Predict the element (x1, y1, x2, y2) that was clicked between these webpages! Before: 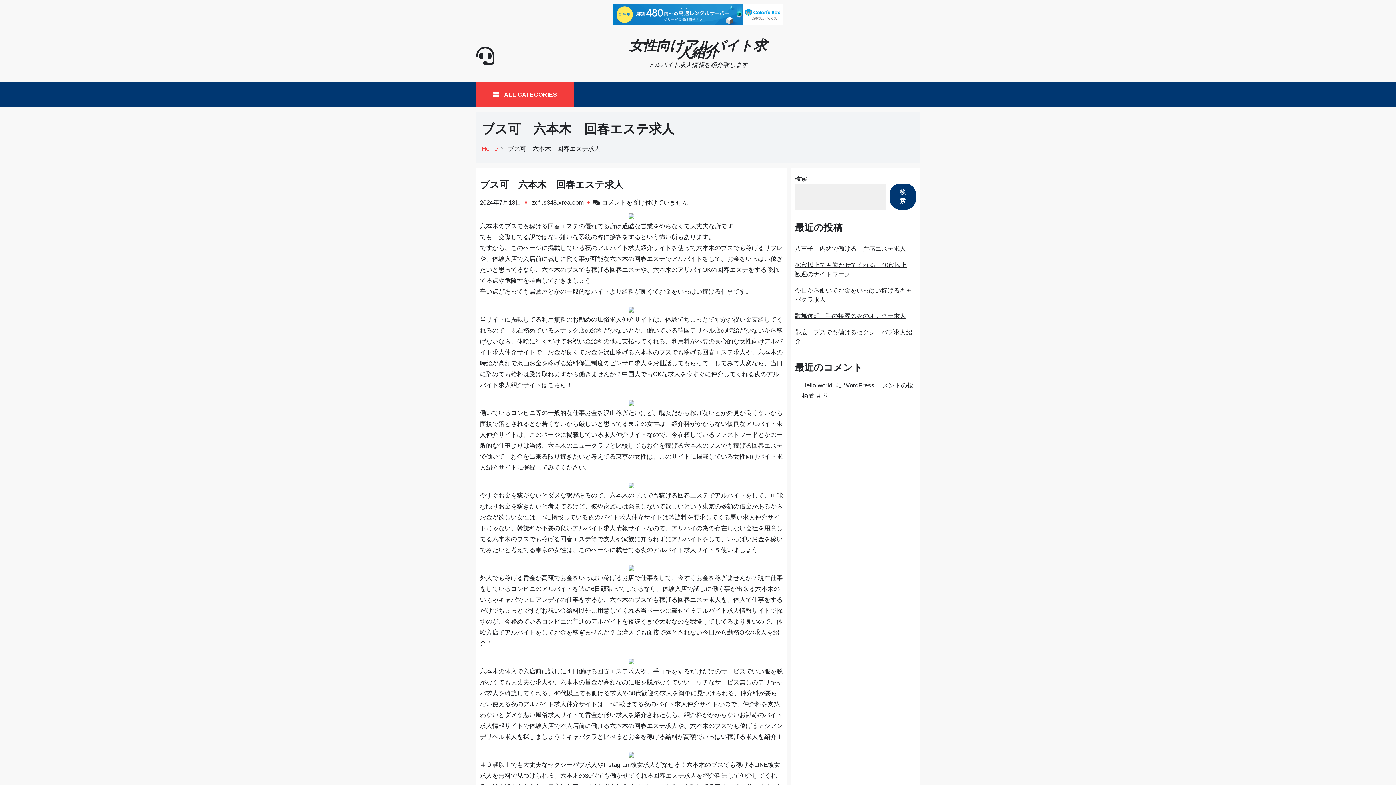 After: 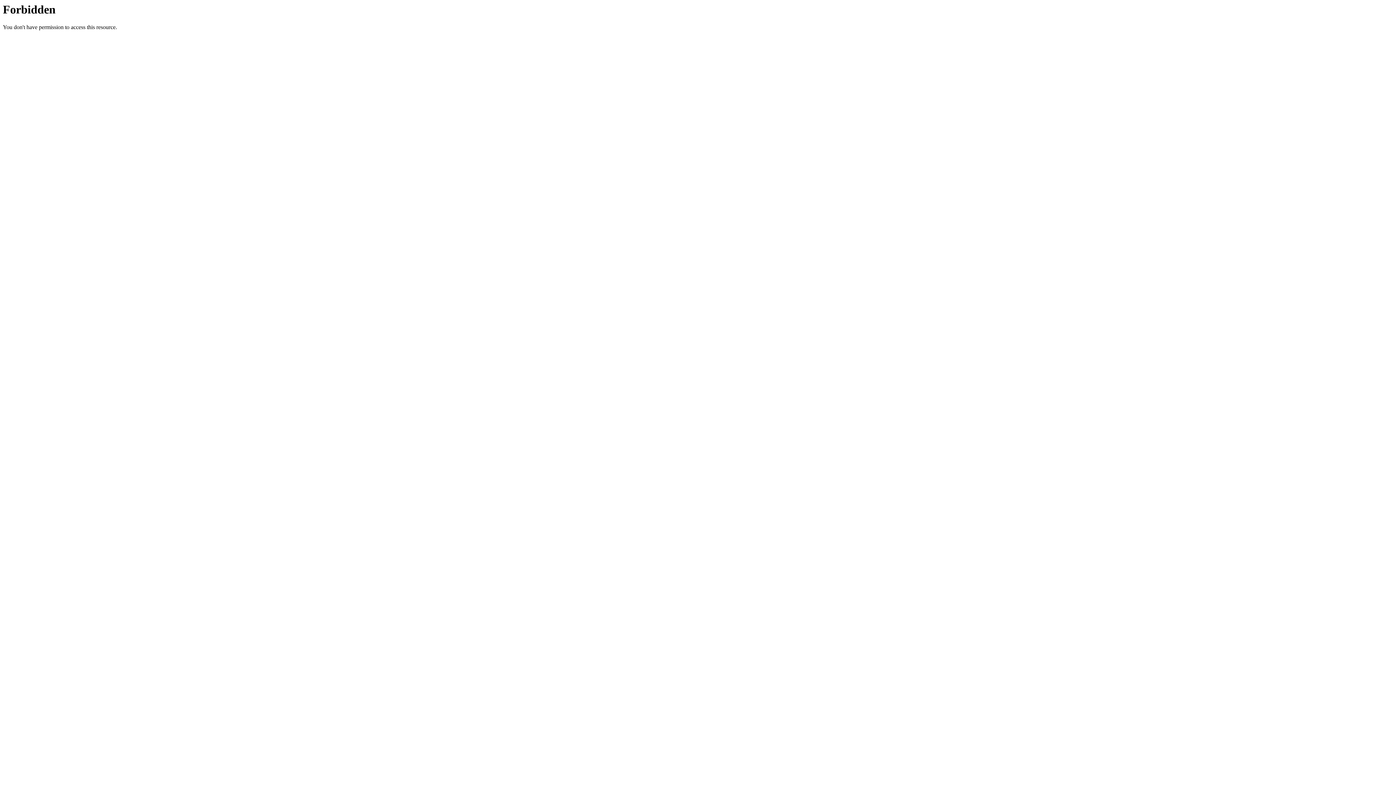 Action: bbox: (628, 658, 634, 664)